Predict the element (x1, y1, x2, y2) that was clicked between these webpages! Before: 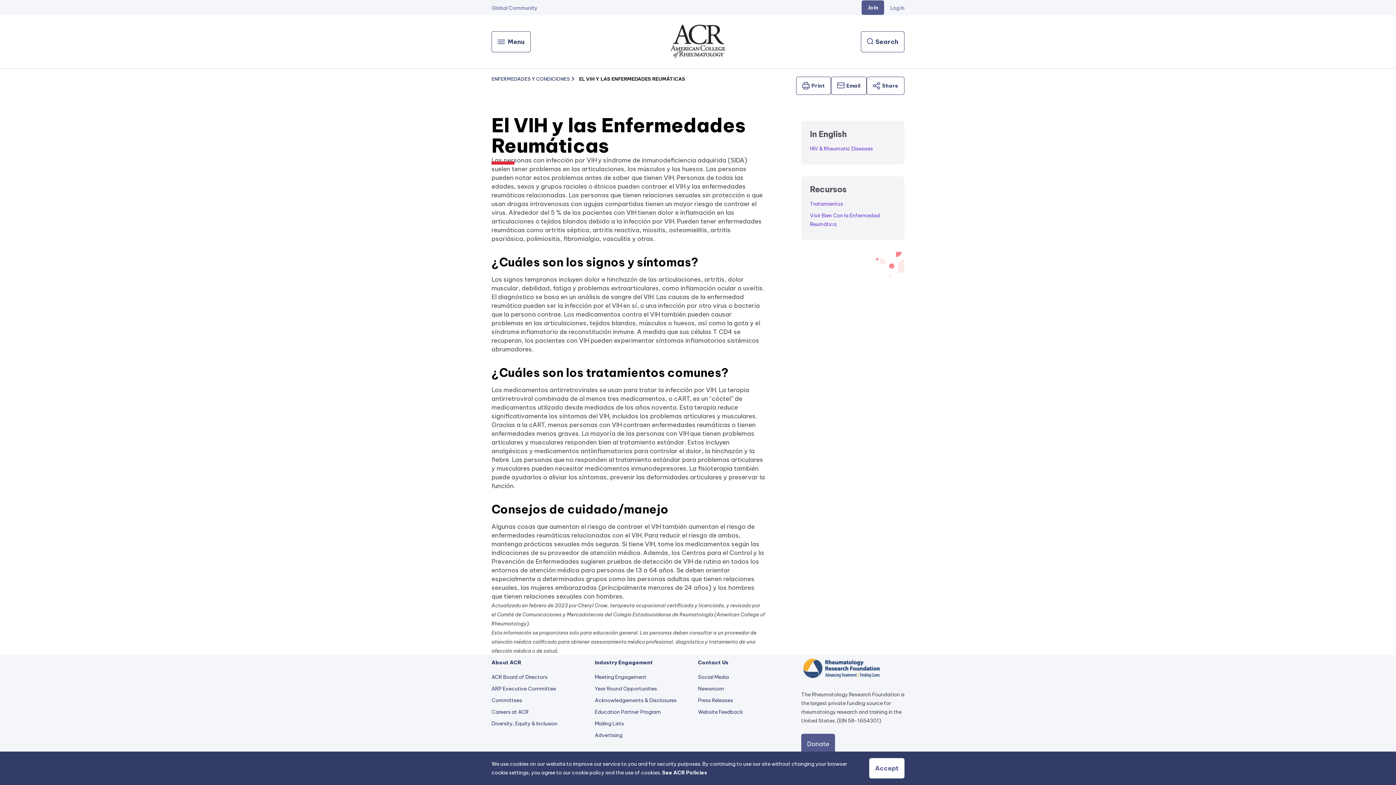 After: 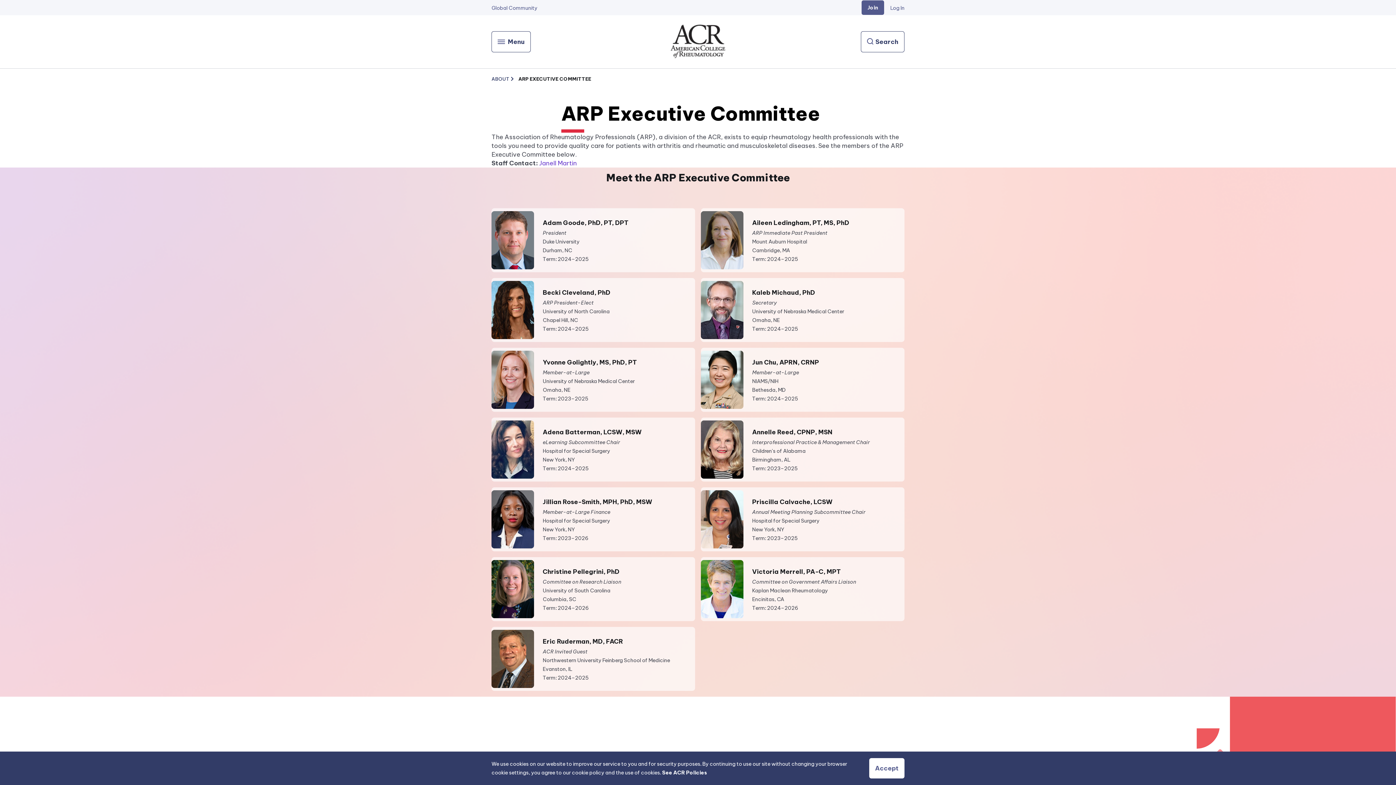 Action: bbox: (491, 684, 556, 693) label: ARP Executive Committee